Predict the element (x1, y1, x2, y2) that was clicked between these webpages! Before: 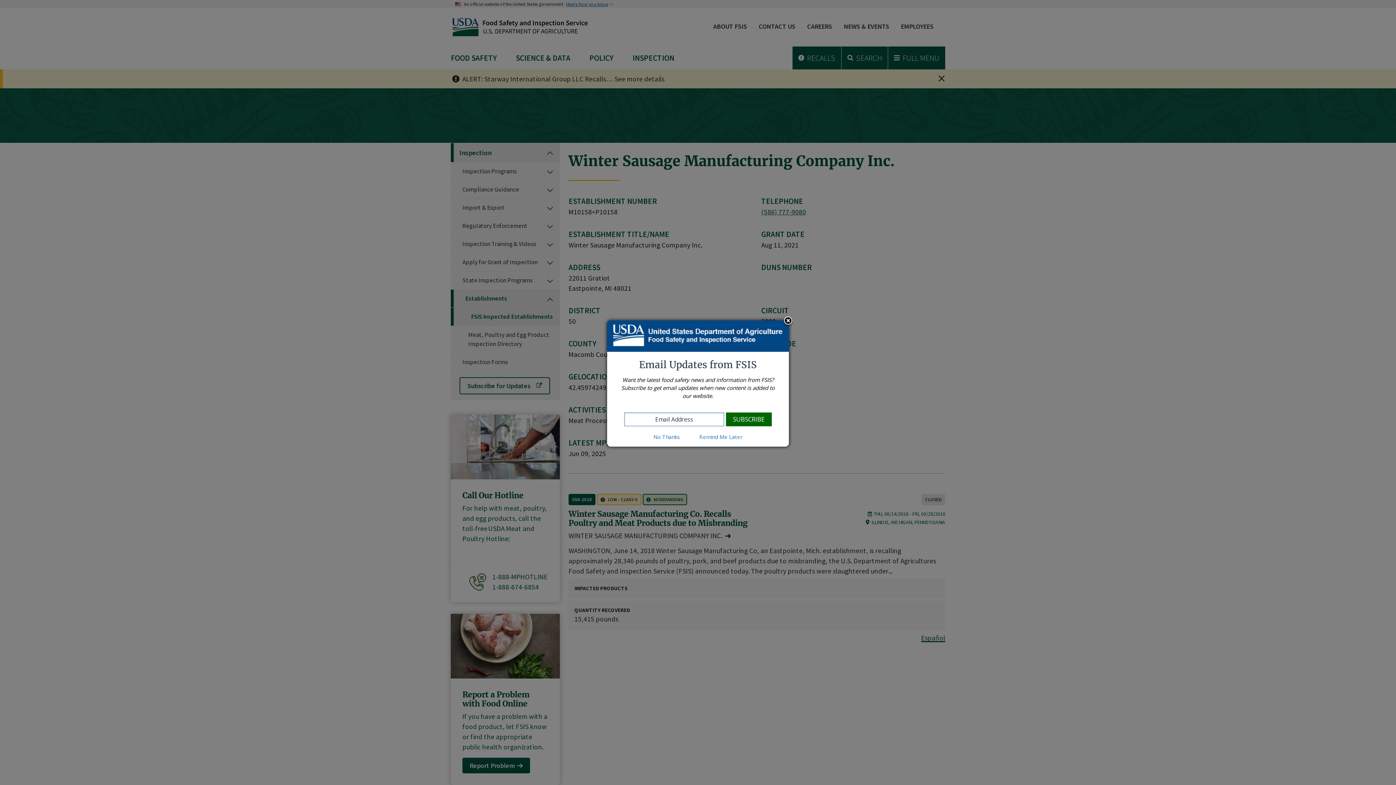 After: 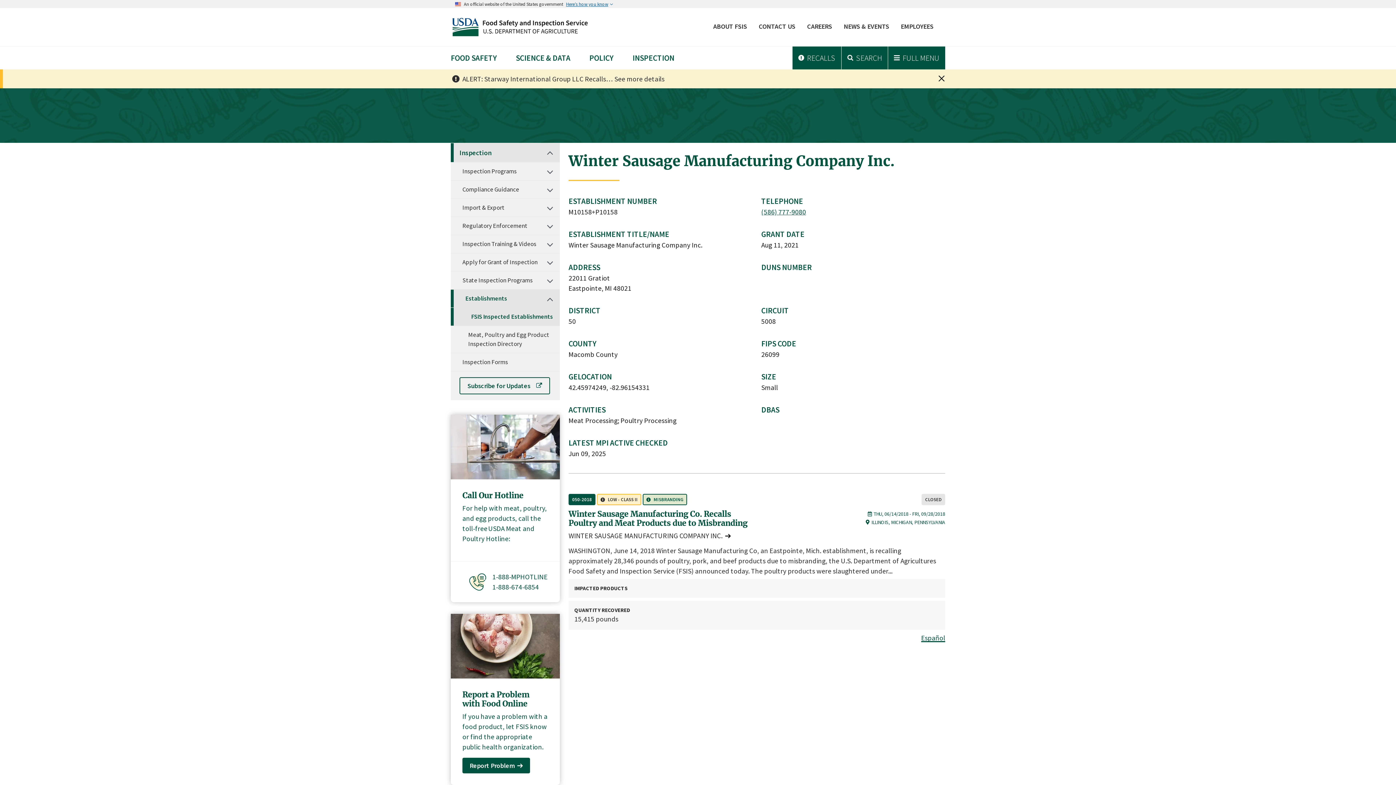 Action: label: No Thanks bbox: (644, 433, 689, 440)